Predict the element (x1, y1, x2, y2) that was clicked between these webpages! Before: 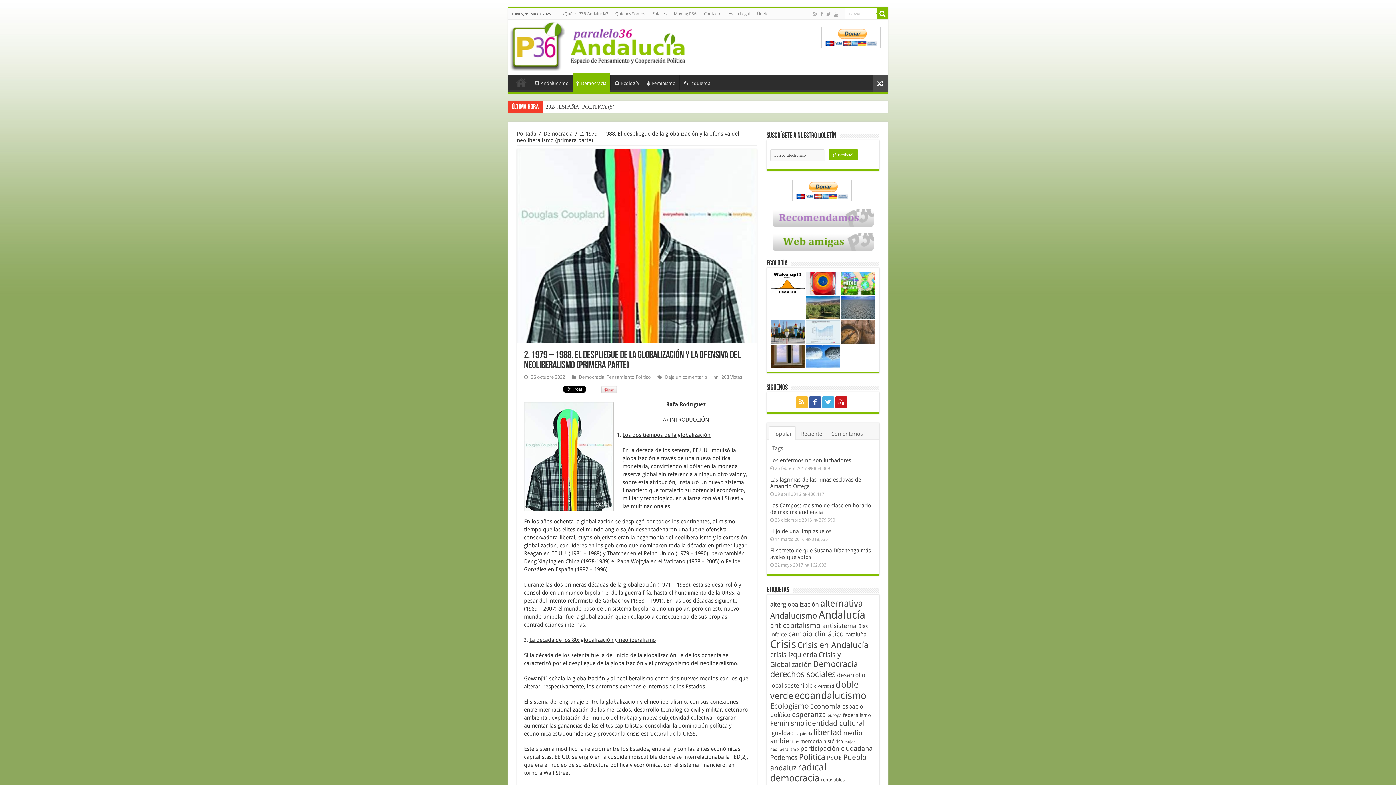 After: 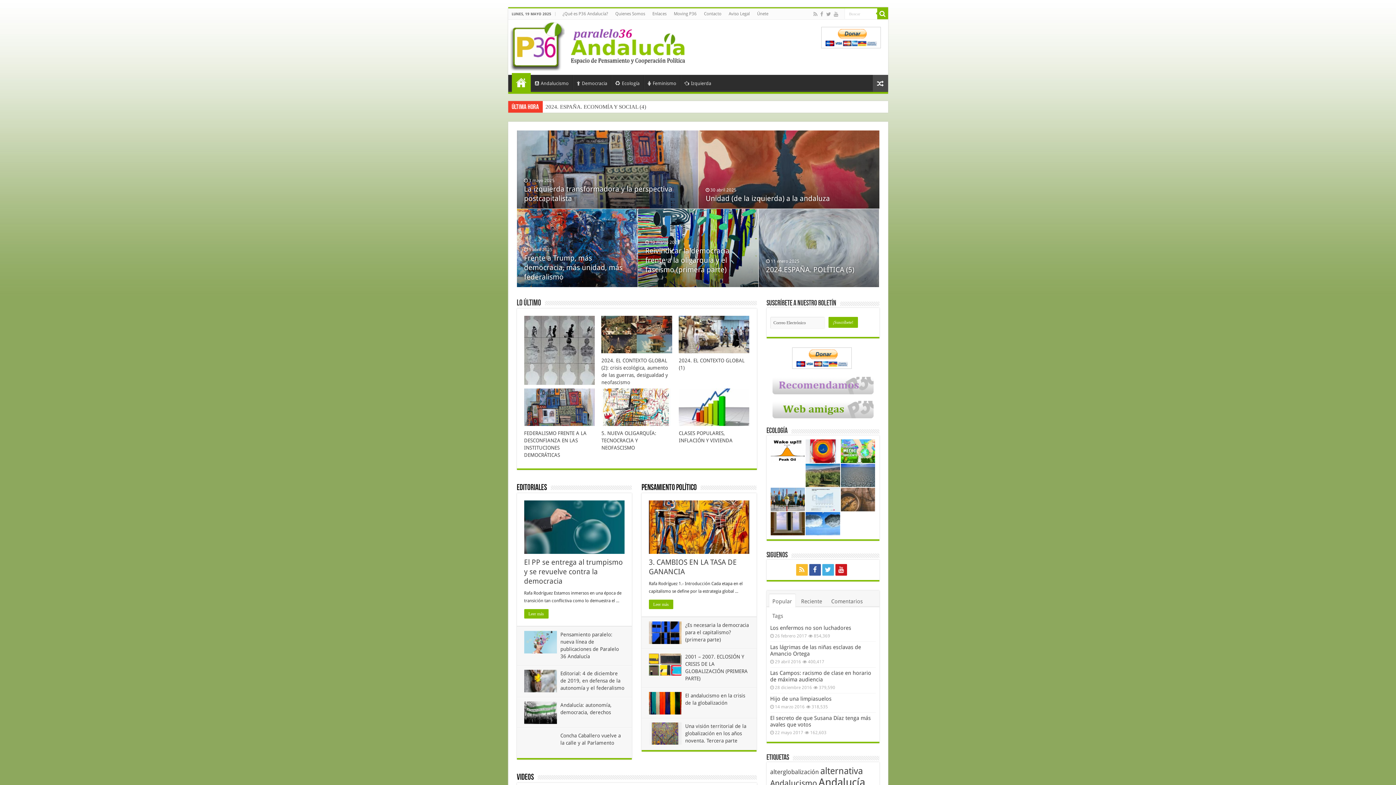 Action: bbox: (511, 74, 530, 90) label: Portada